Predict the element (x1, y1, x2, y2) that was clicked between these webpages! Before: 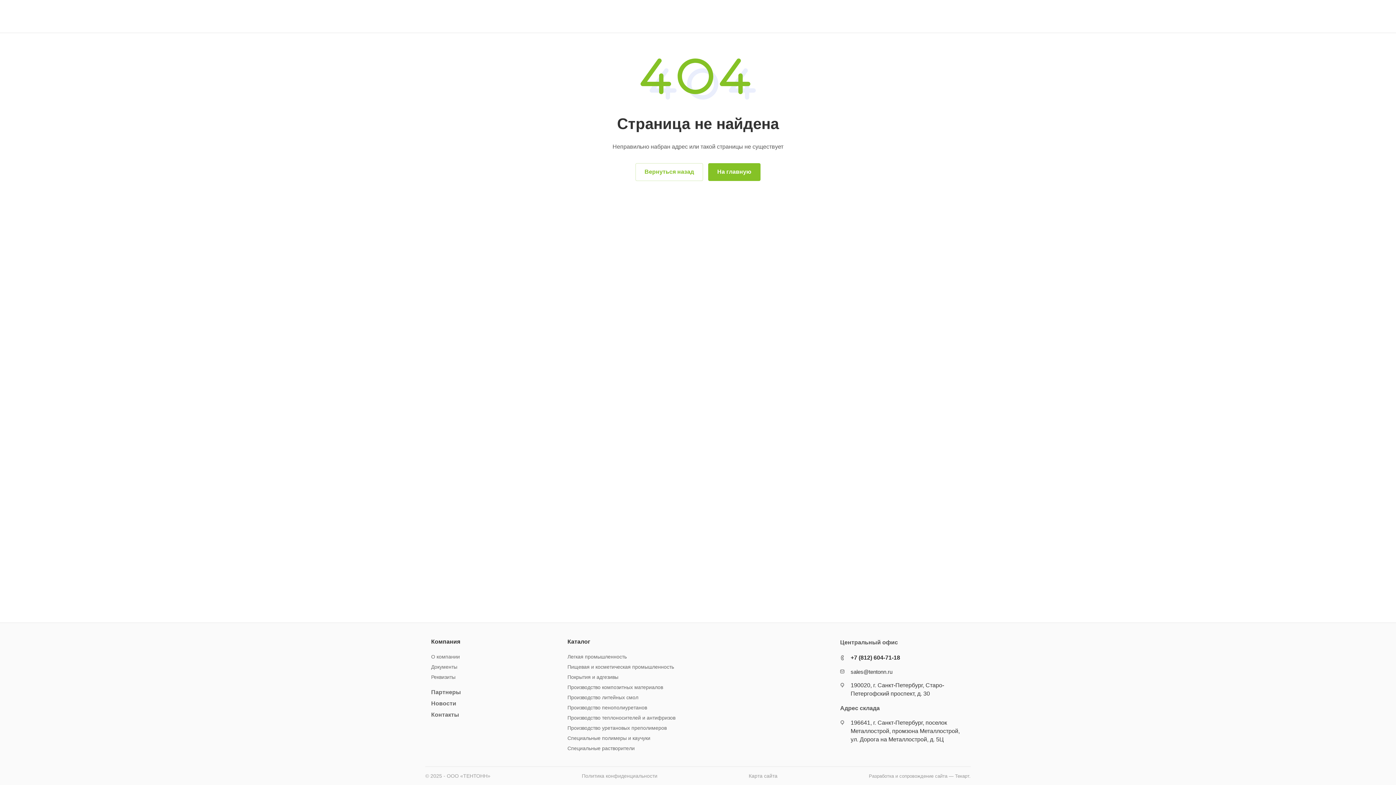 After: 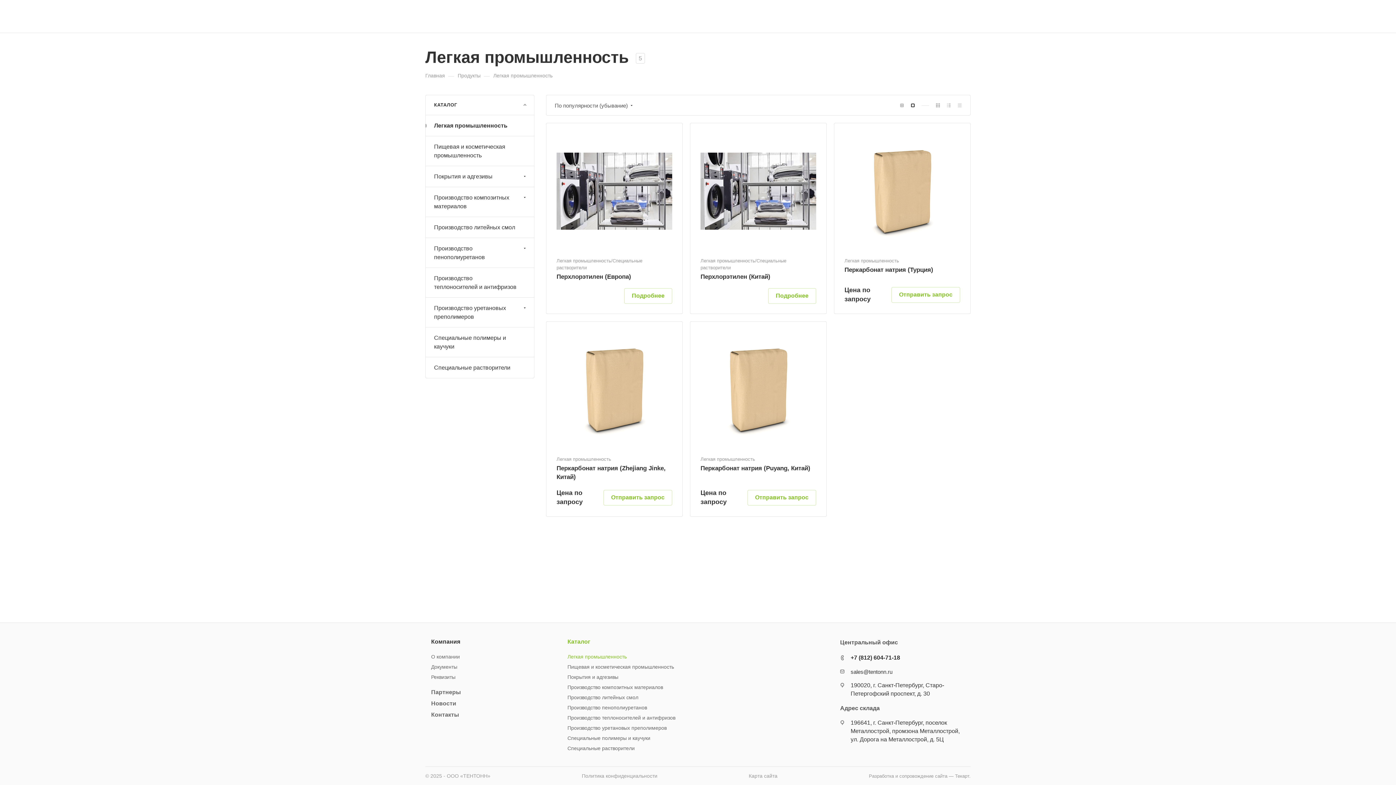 Action: label: Легкая промышленность bbox: (567, 654, 626, 660)